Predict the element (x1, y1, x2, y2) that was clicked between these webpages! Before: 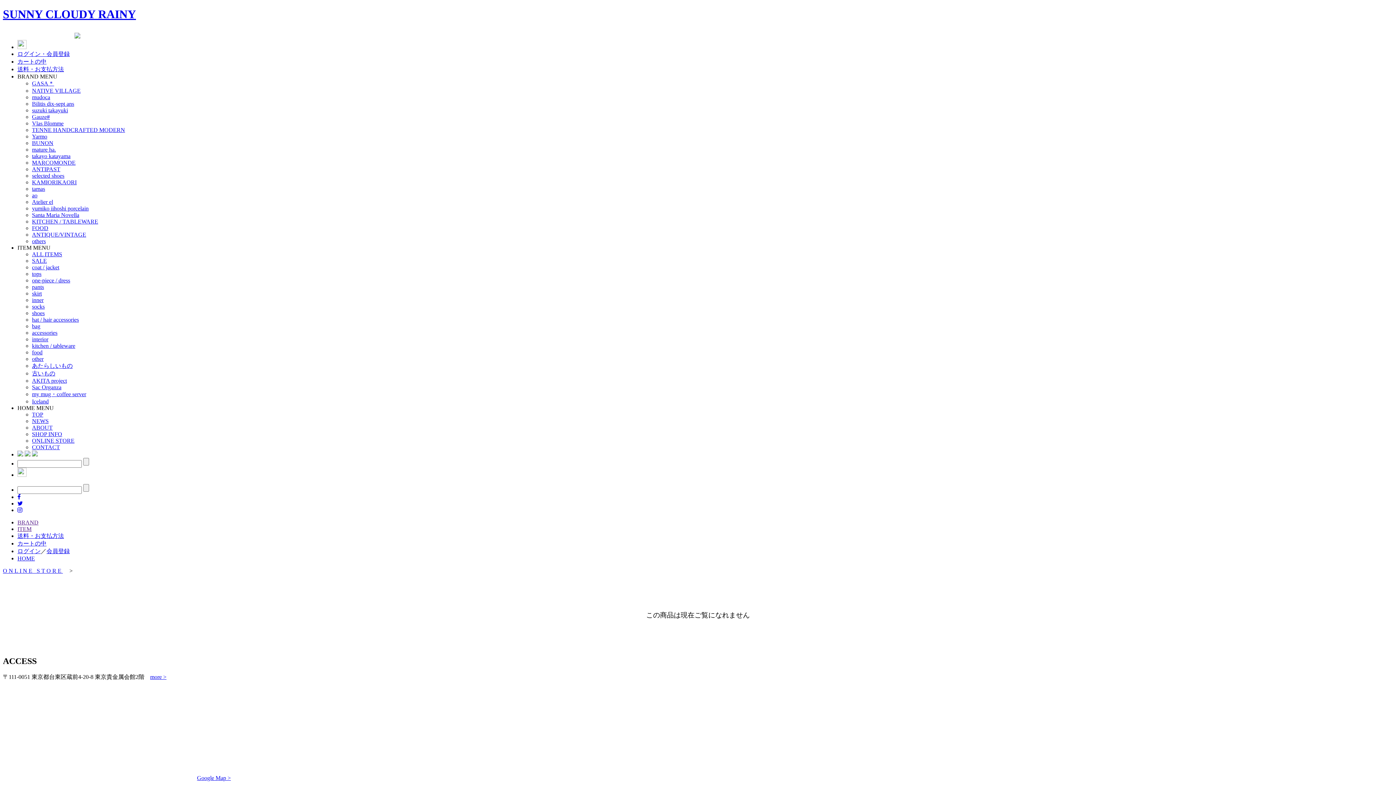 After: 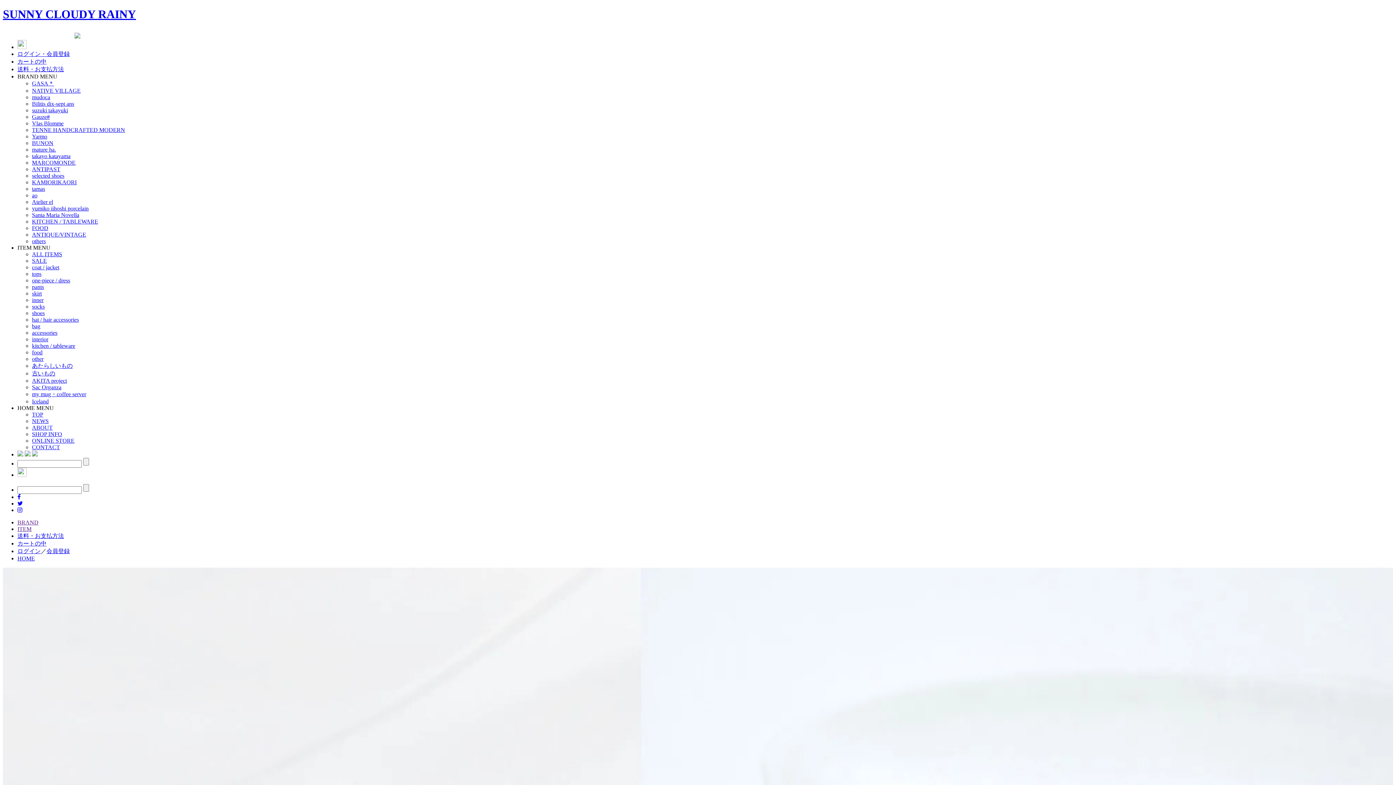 Action: label: ONLINE STORE bbox: (2, 567, 62, 574)